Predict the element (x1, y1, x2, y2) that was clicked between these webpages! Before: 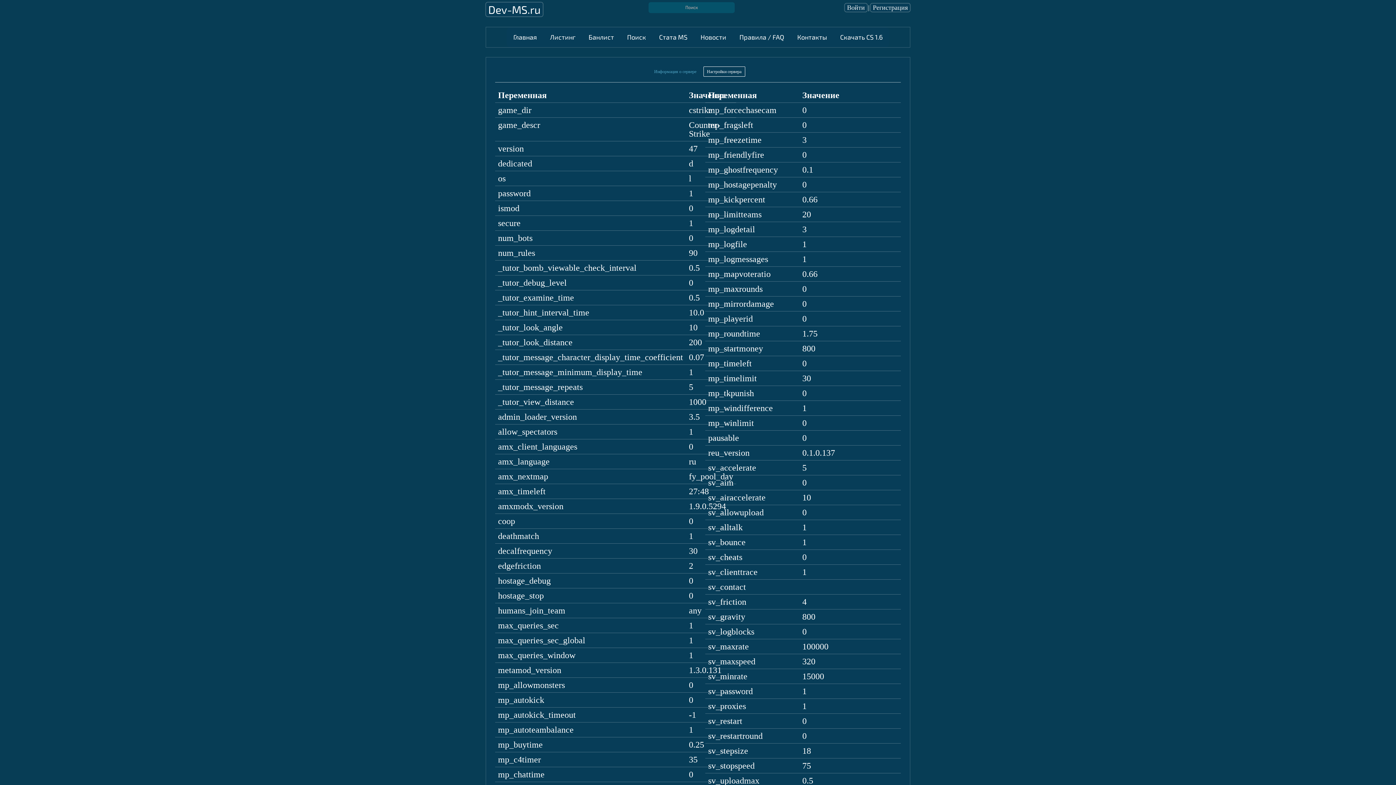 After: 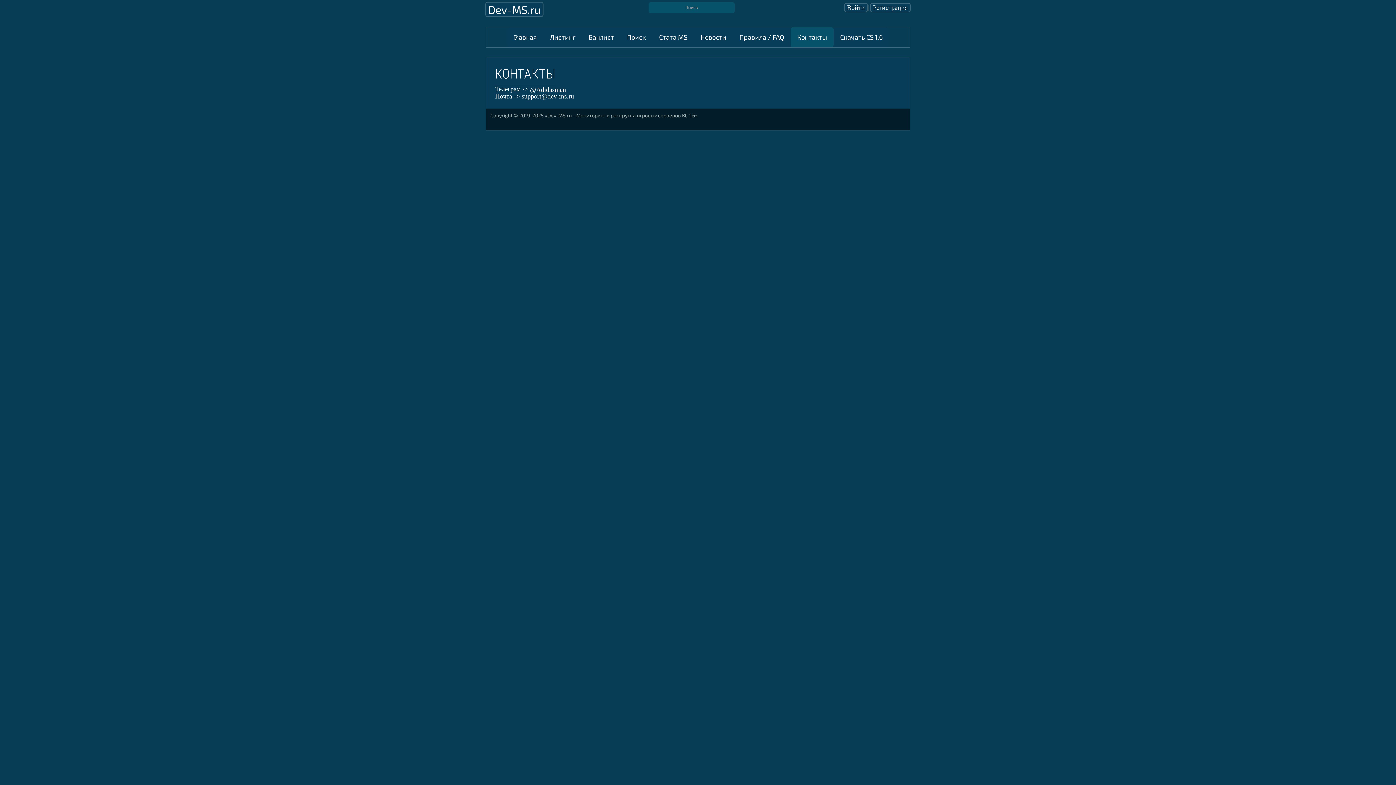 Action: bbox: (796, 31, 828, 42) label: Контакты